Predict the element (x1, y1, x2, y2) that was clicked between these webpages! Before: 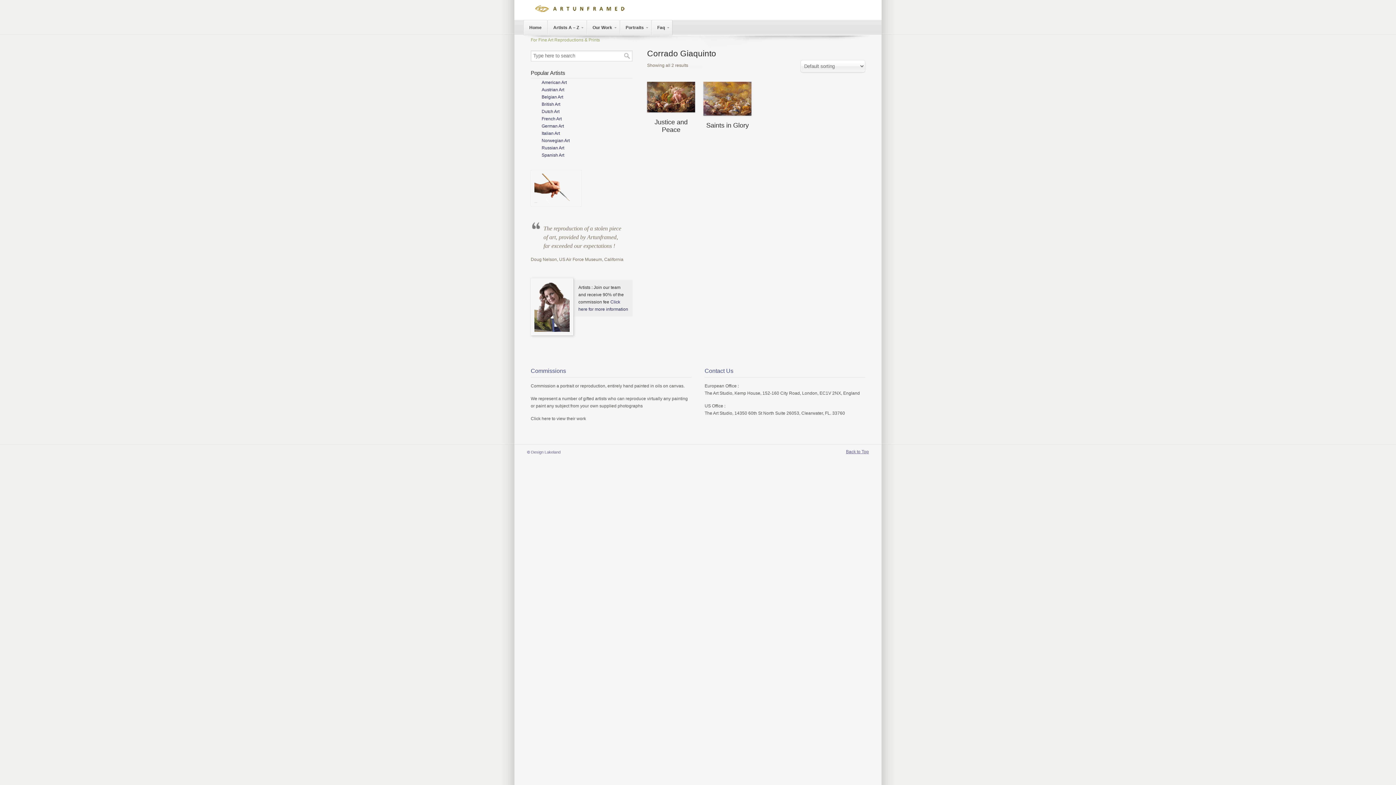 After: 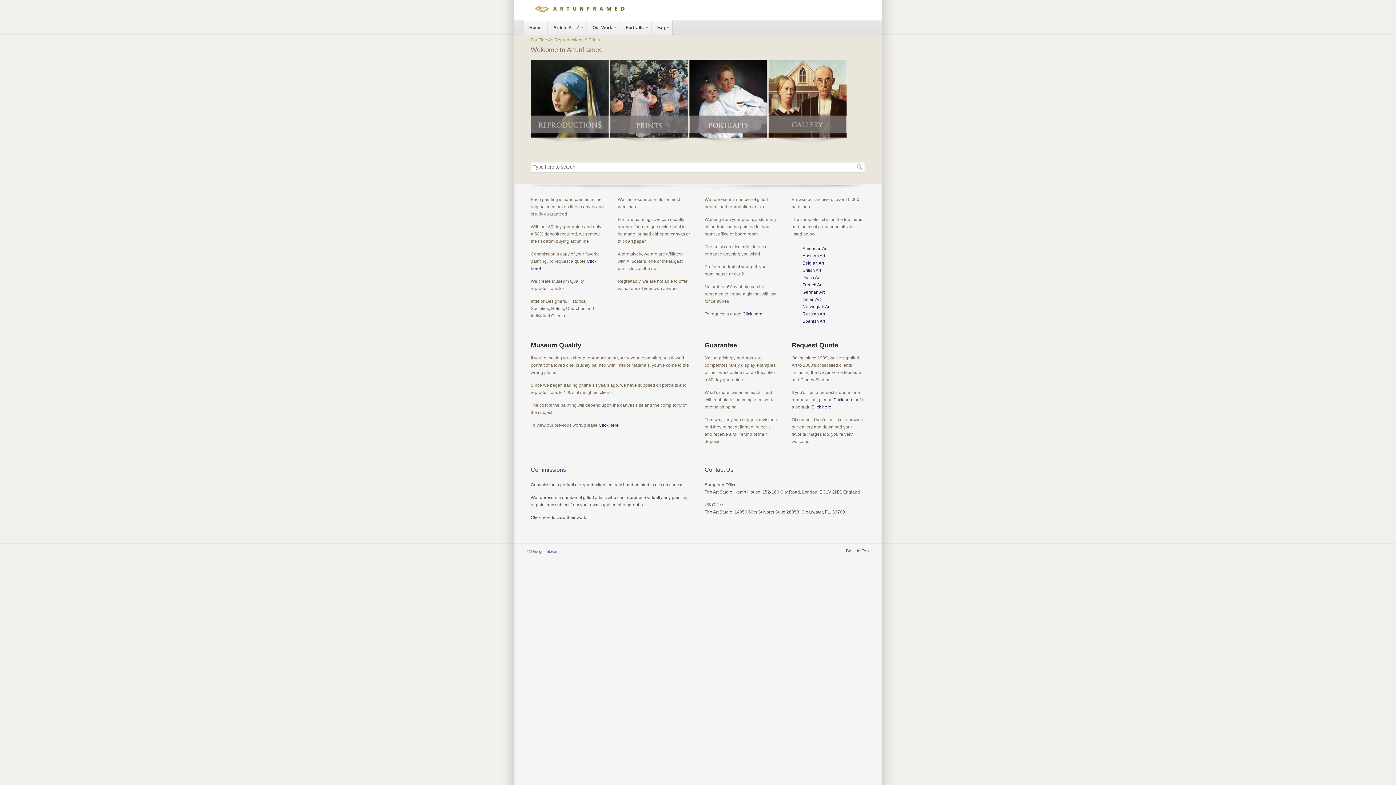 Action: bbox: (523, 20, 547, 35) label: Home